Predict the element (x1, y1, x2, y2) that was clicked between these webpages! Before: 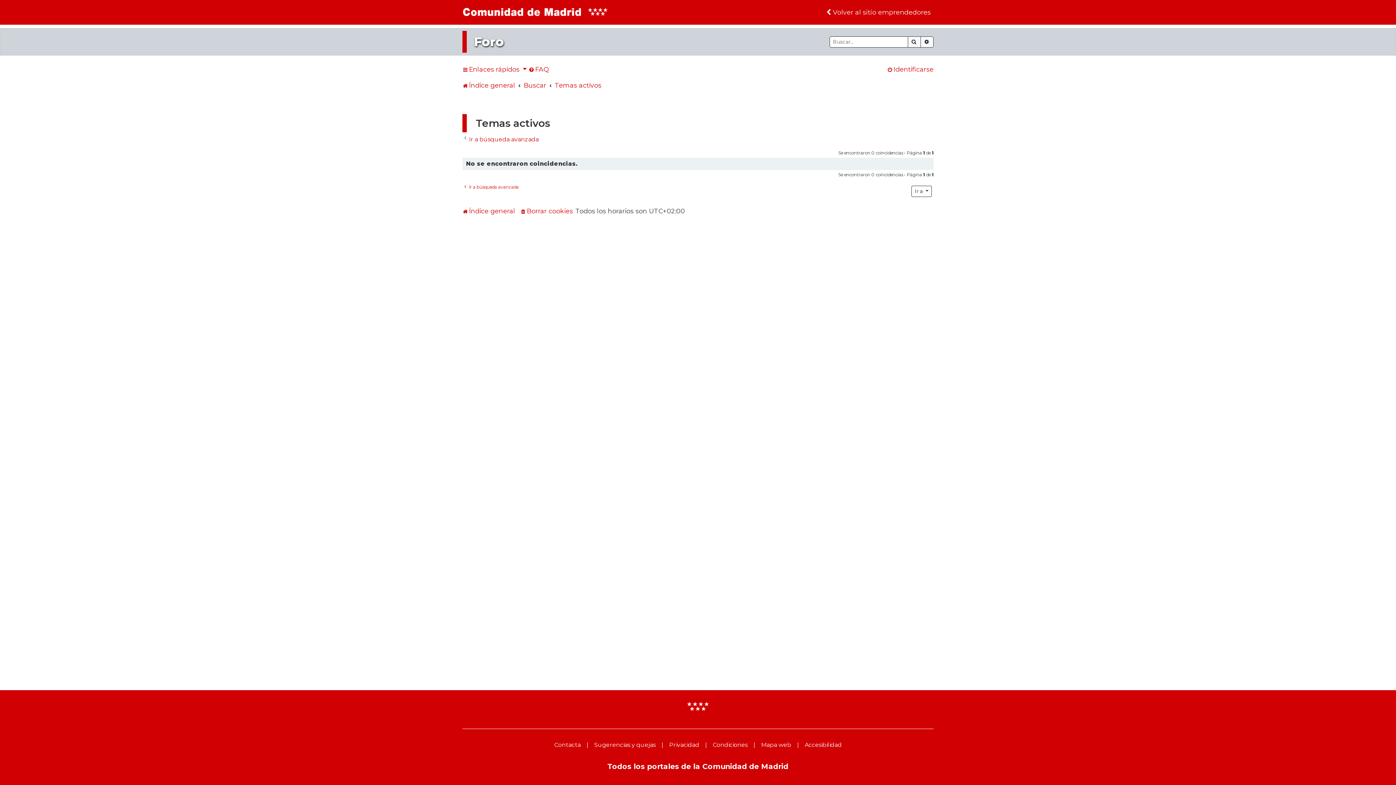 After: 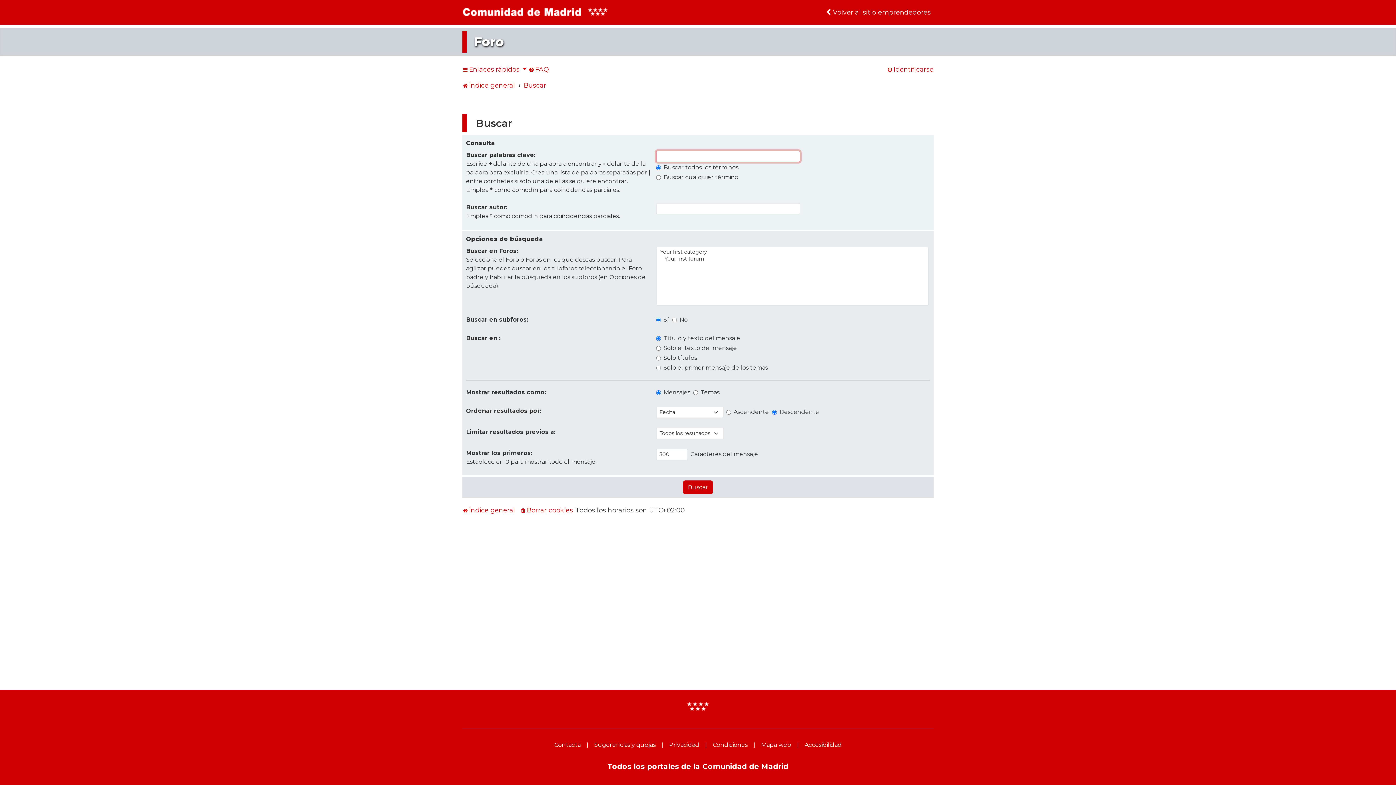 Action: bbox: (462, 135, 538, 144) label: Ir a búsqueda avanzada